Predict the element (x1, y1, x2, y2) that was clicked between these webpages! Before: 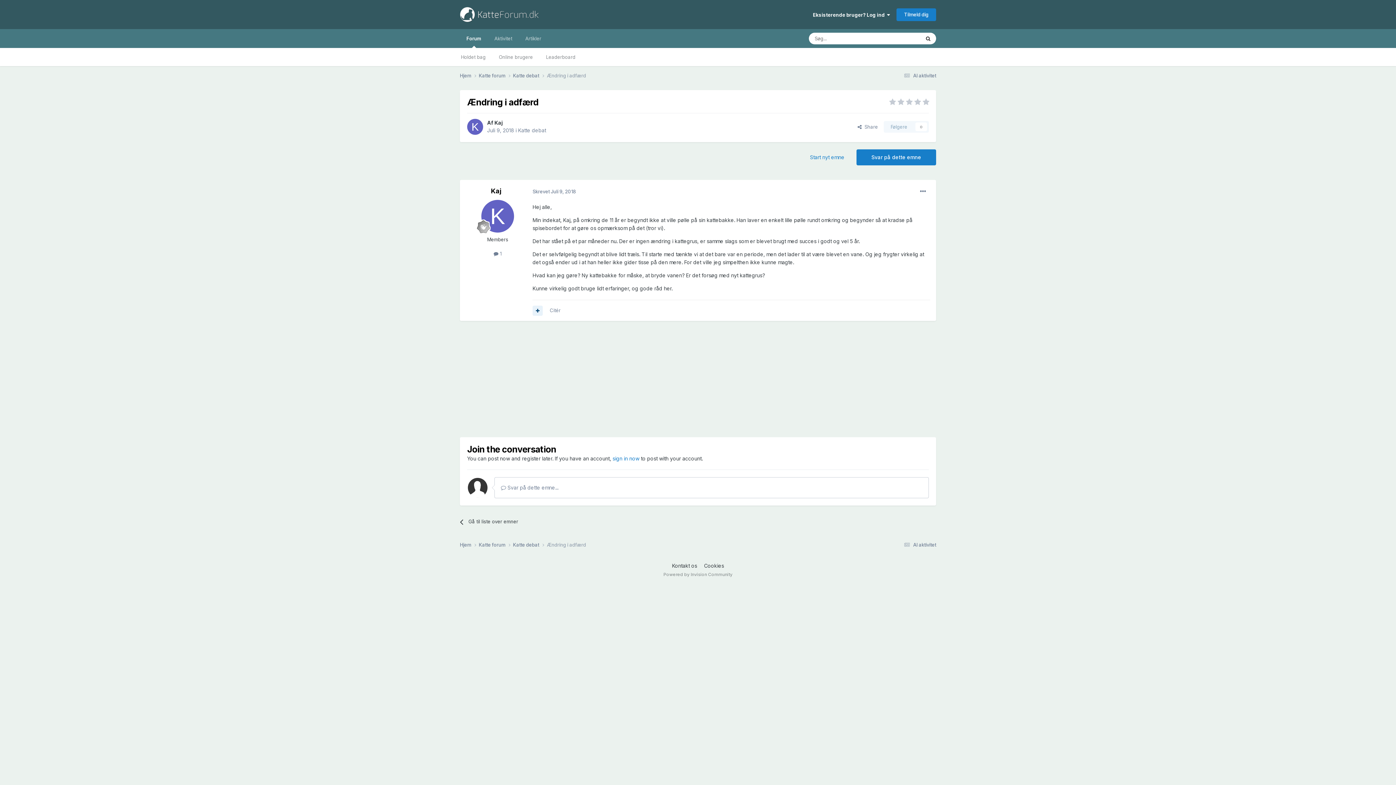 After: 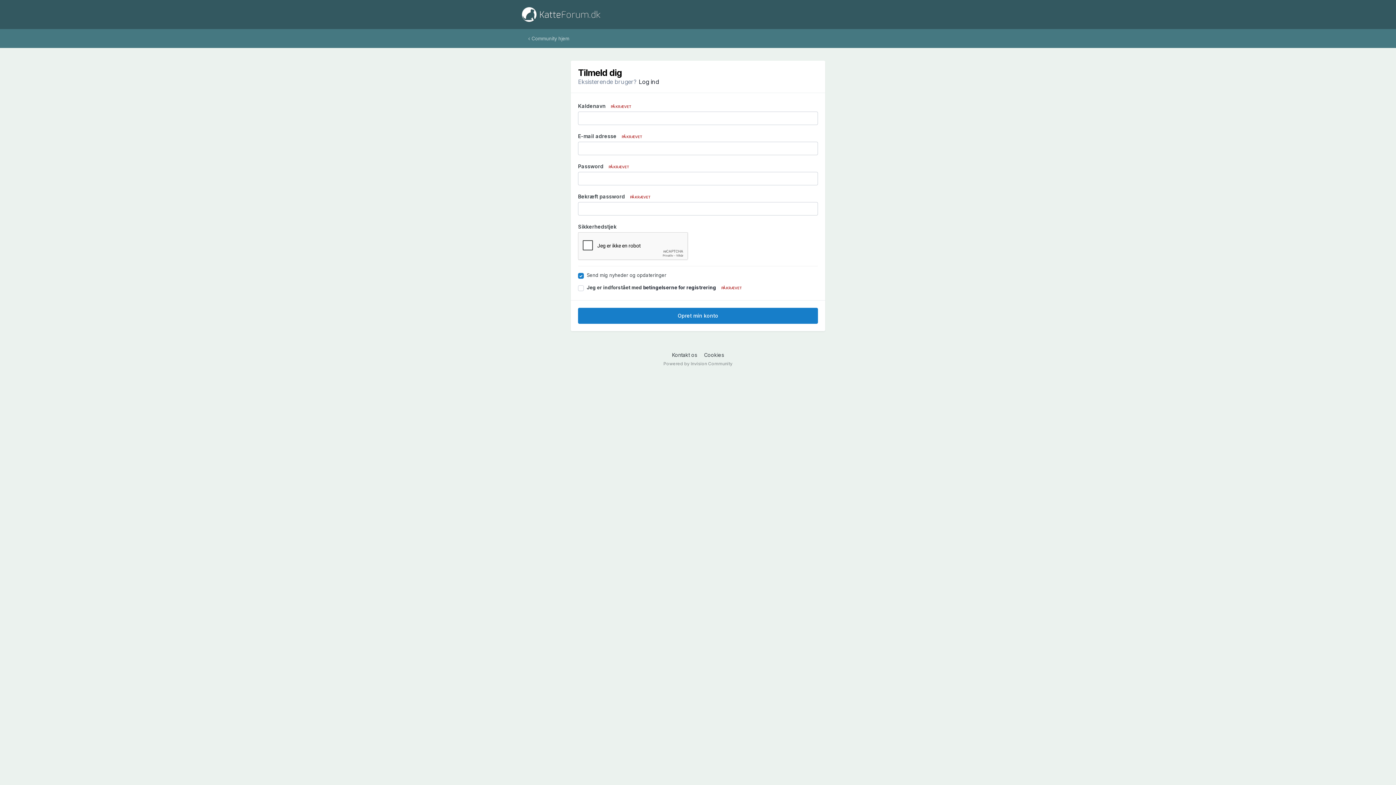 Action: bbox: (896, 8, 936, 20) label: Tilmeld dig